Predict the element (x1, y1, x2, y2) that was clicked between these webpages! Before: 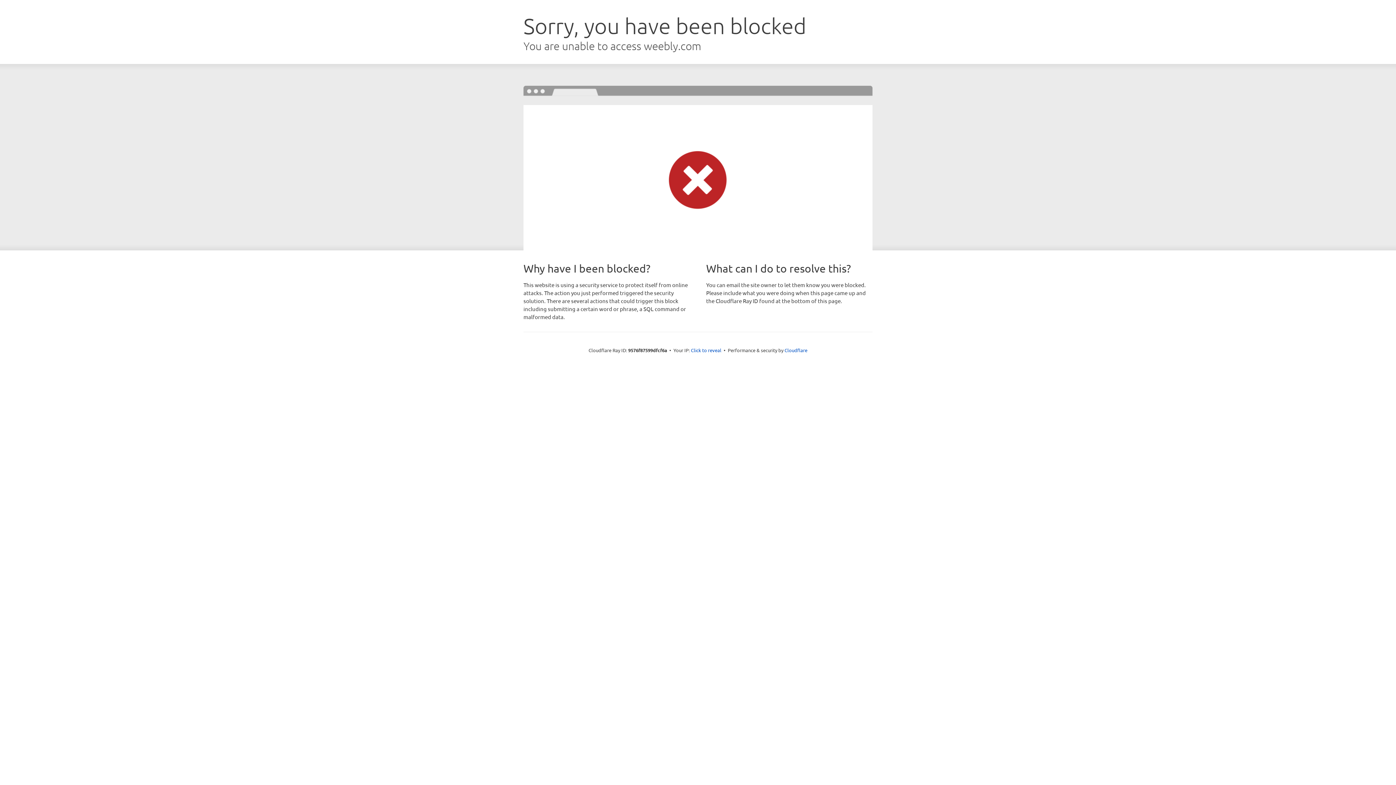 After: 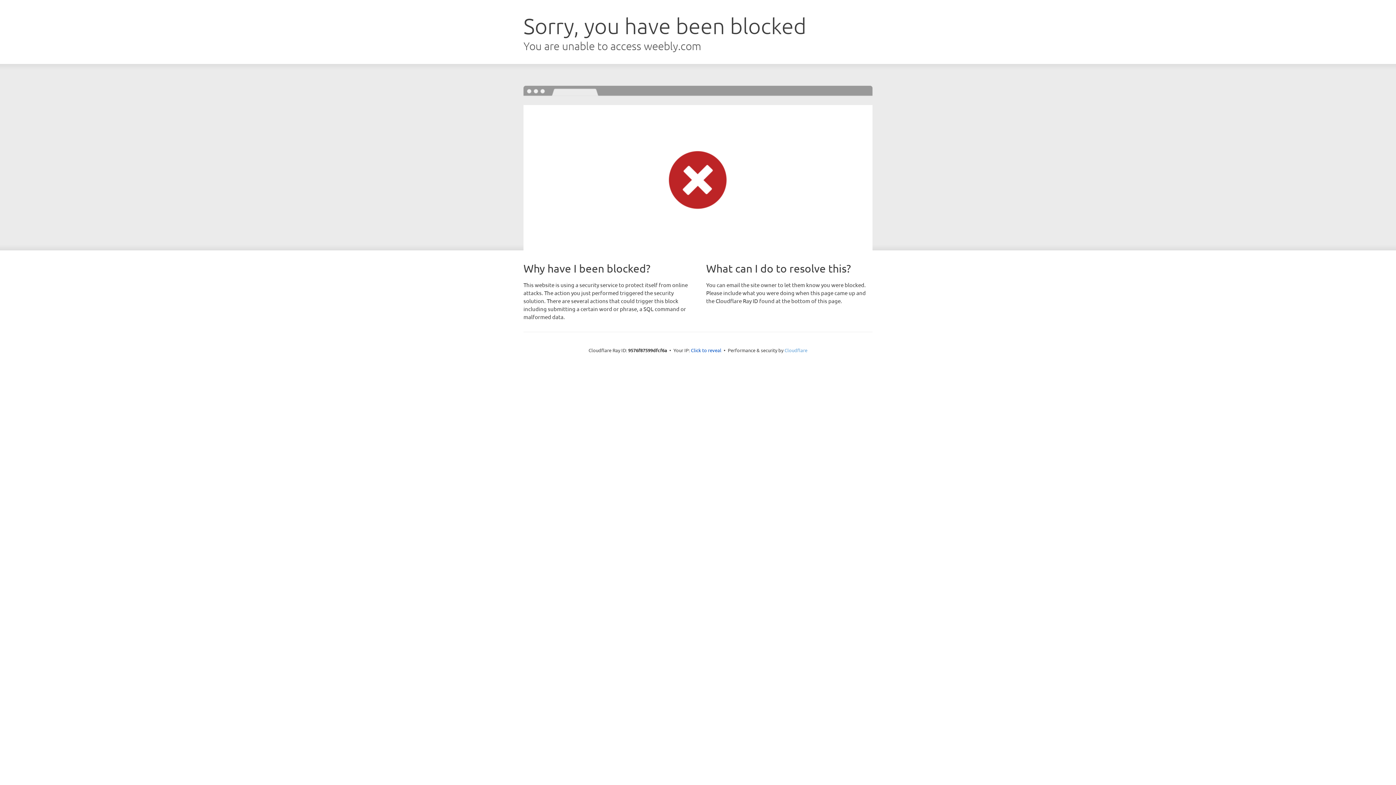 Action: bbox: (784, 347, 807, 353) label: Cloudflare